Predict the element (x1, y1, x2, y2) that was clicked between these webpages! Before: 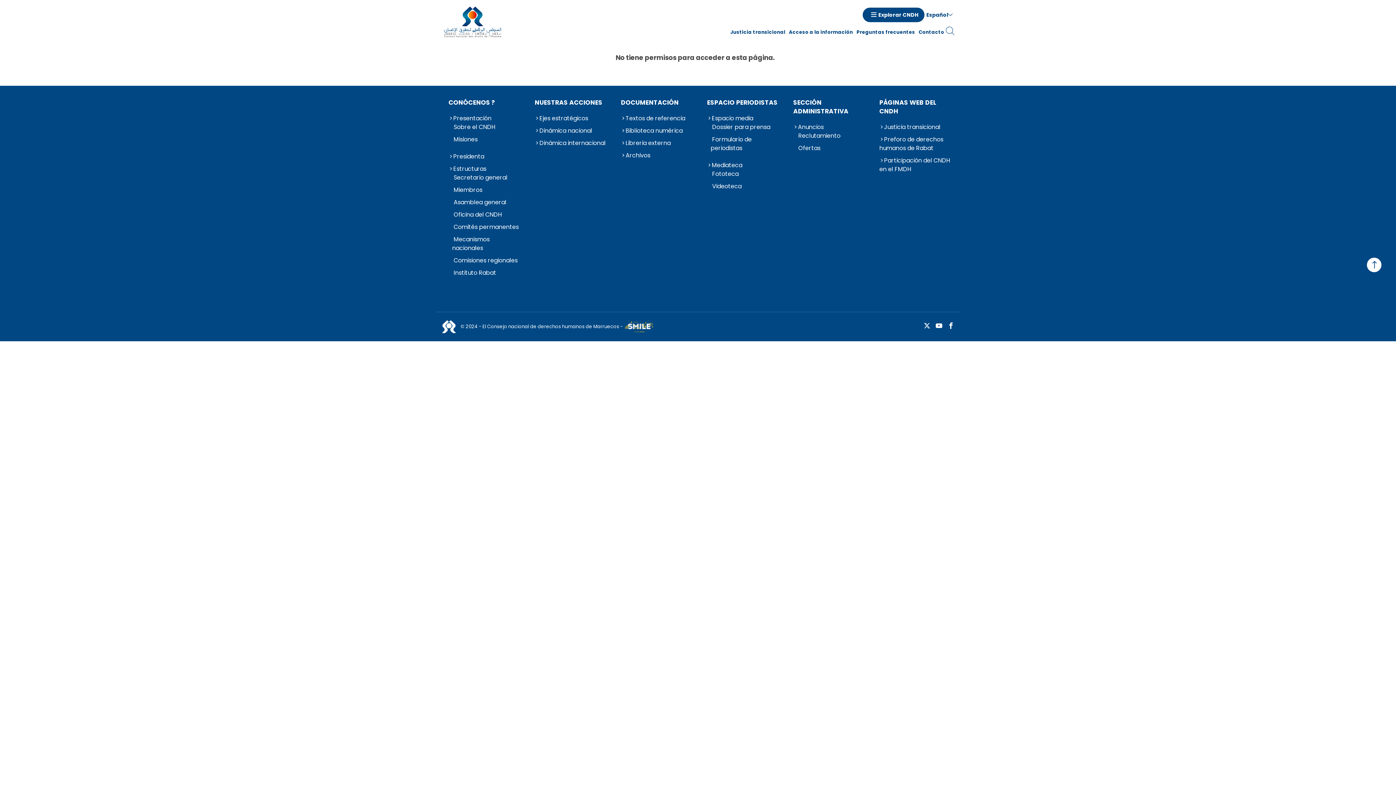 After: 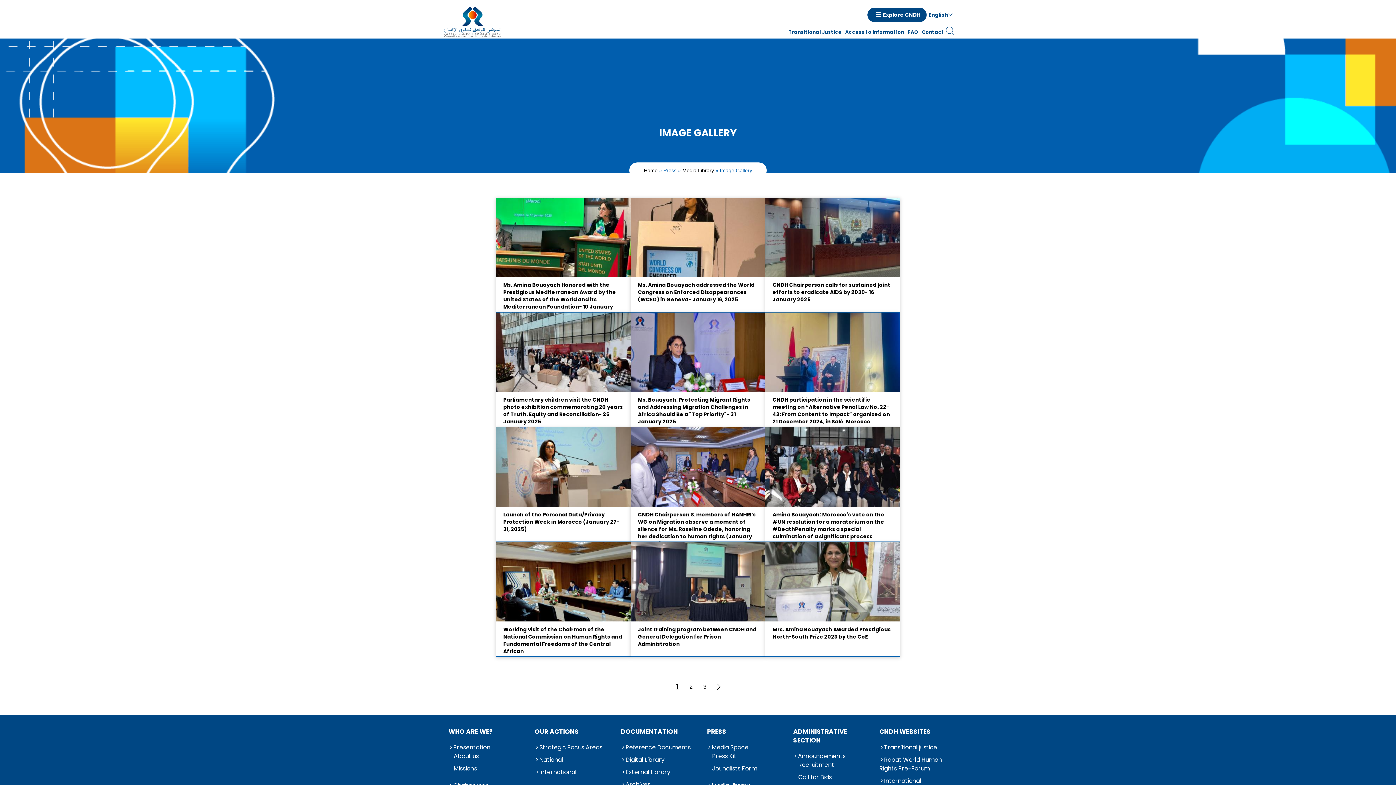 Action: label: Fototeca bbox: (710, 169, 778, 178)